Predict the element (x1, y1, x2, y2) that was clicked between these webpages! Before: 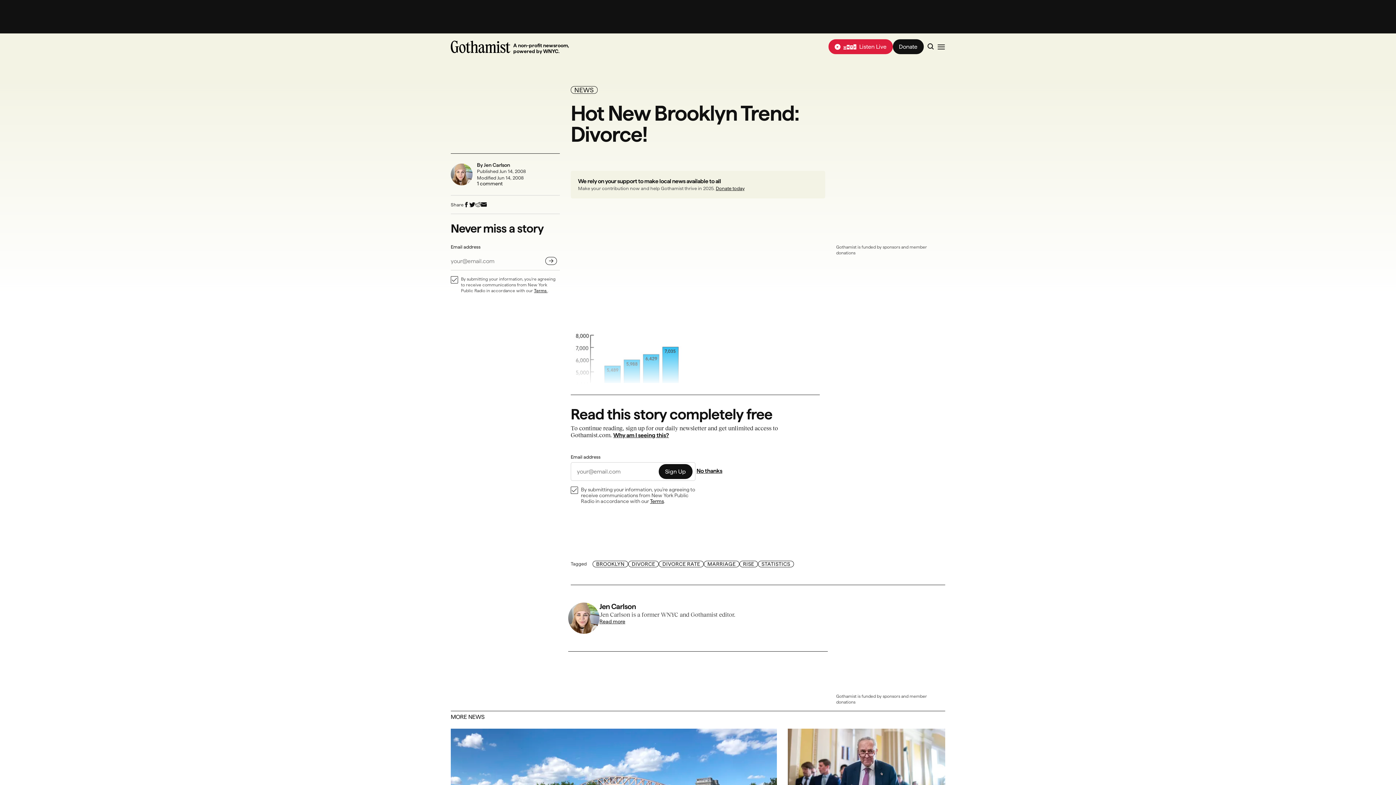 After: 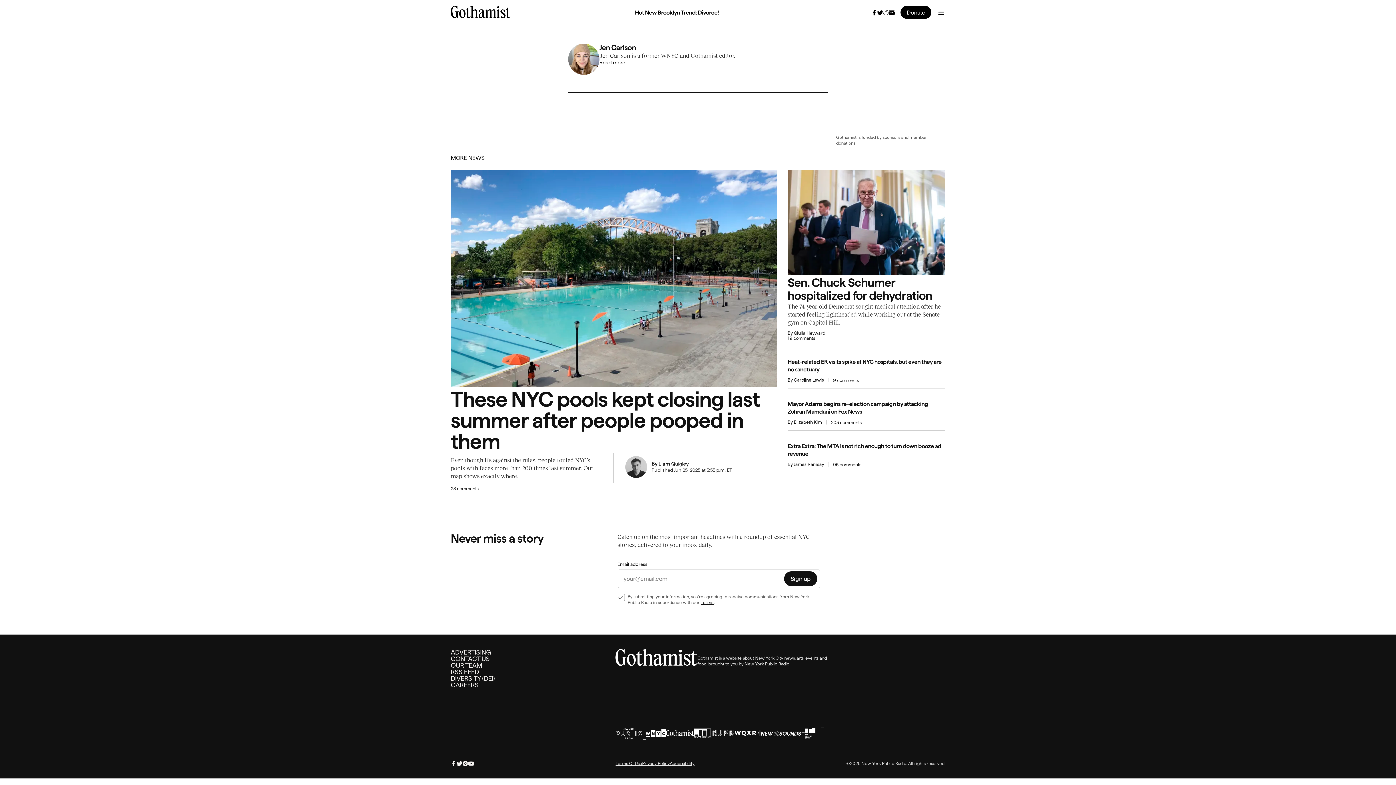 Action: bbox: (477, 181, 526, 186) label: 1 comment